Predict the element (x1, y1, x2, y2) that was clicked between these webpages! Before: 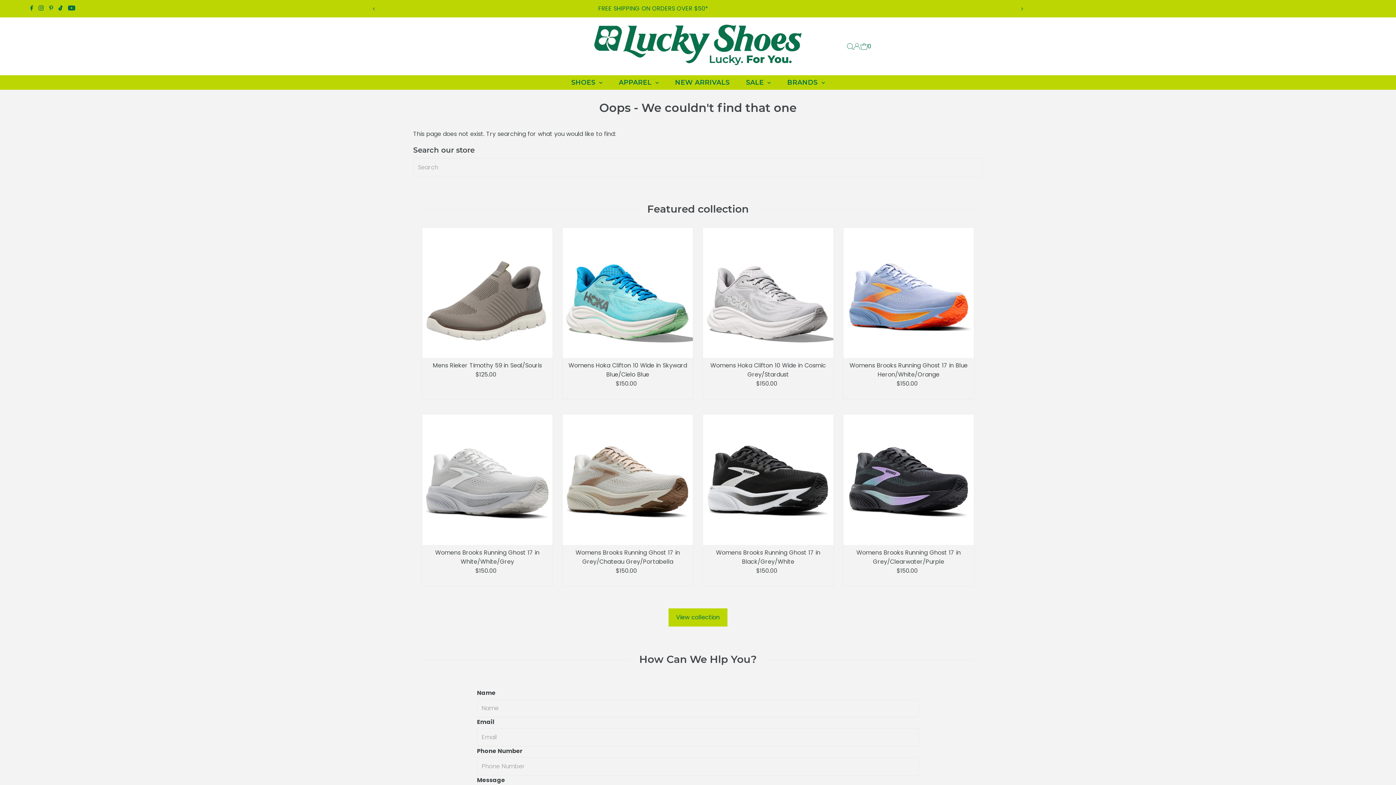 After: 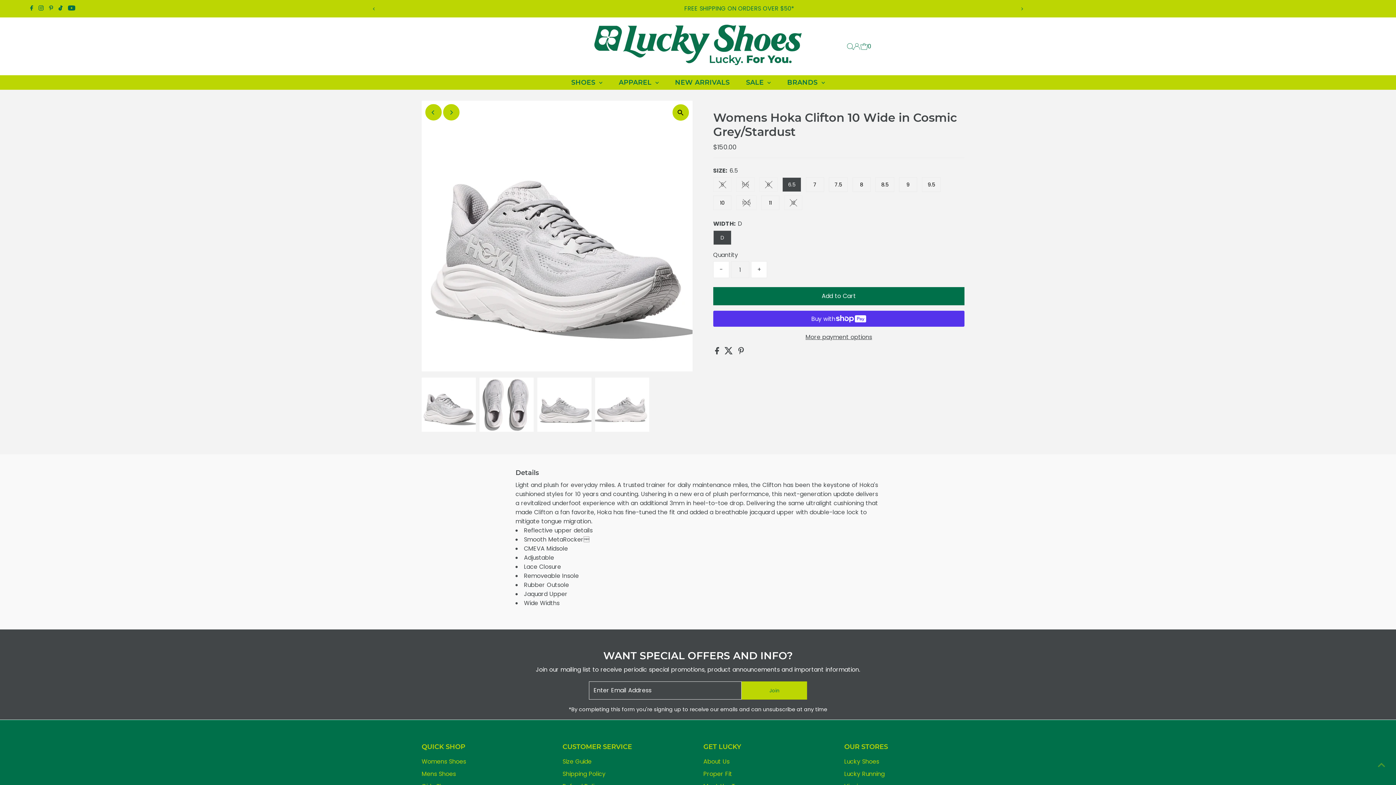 Action: bbox: (703, 227, 833, 358)